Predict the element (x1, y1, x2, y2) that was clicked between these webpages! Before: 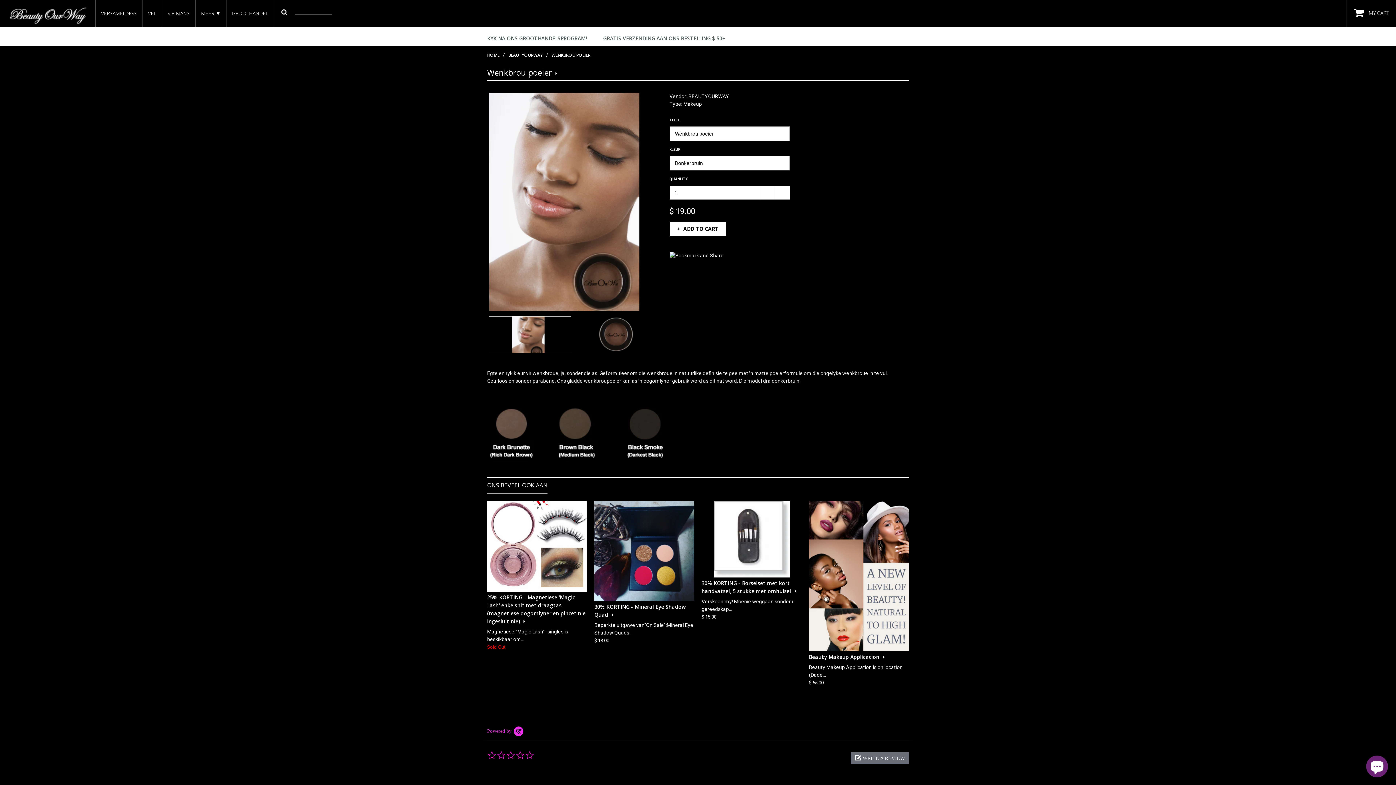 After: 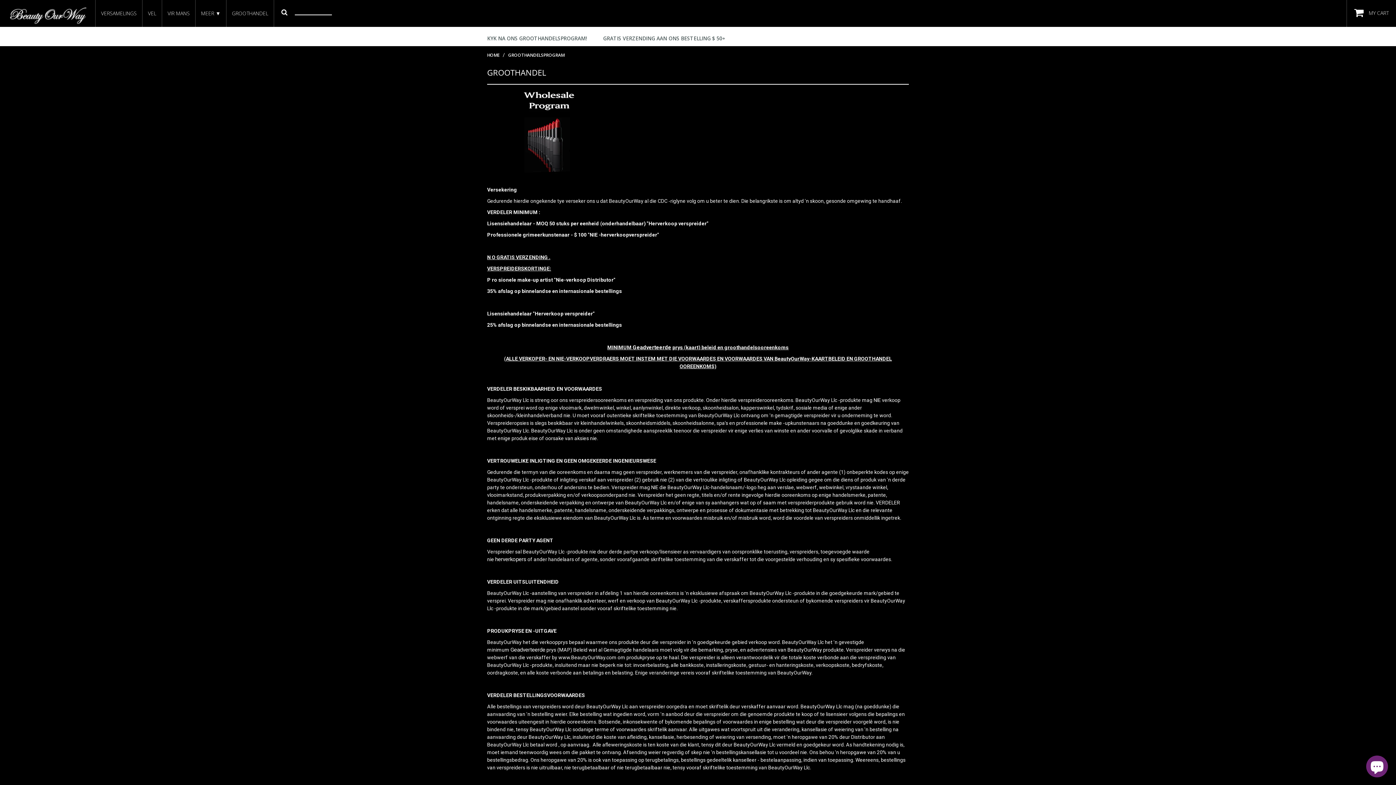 Action: label: GROOTHANDEL bbox: (226, 0, 273, 26)